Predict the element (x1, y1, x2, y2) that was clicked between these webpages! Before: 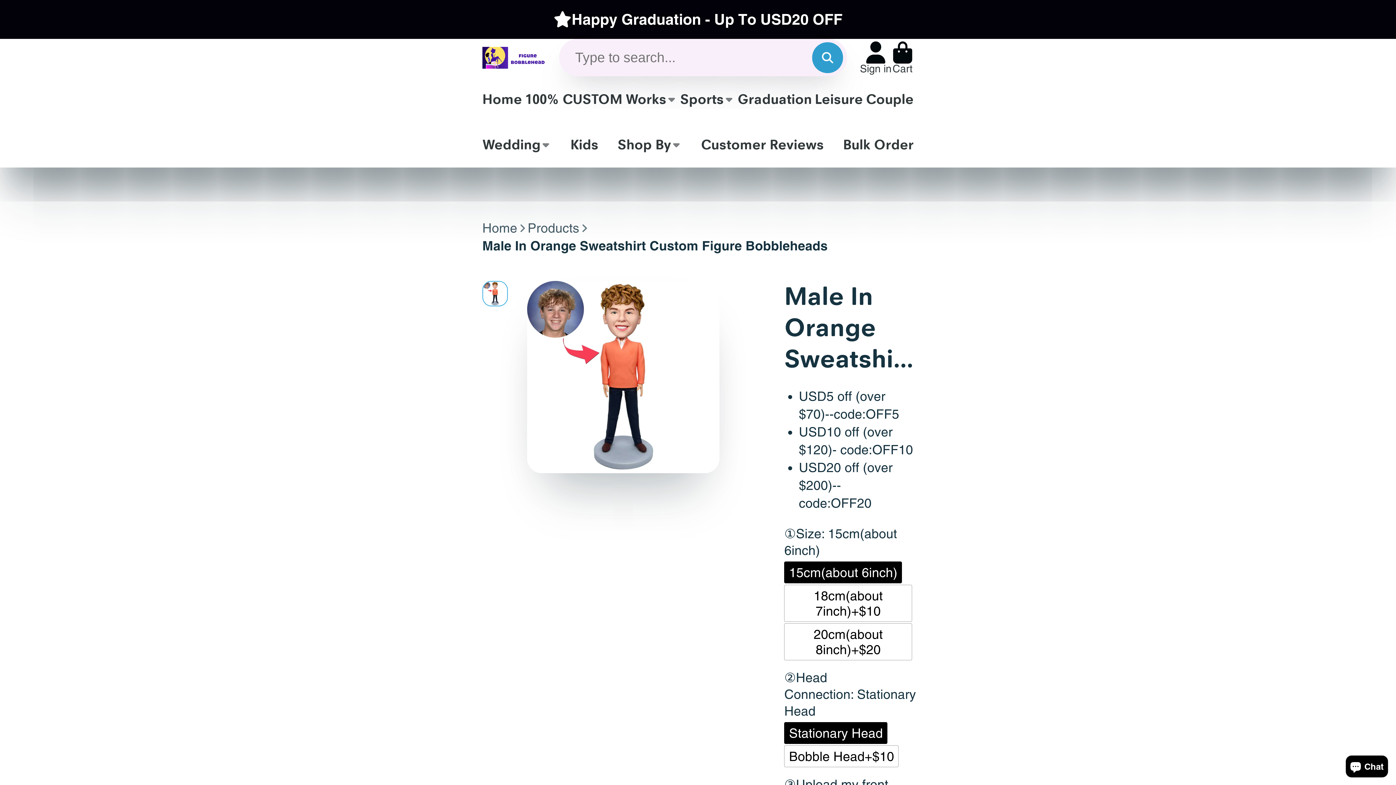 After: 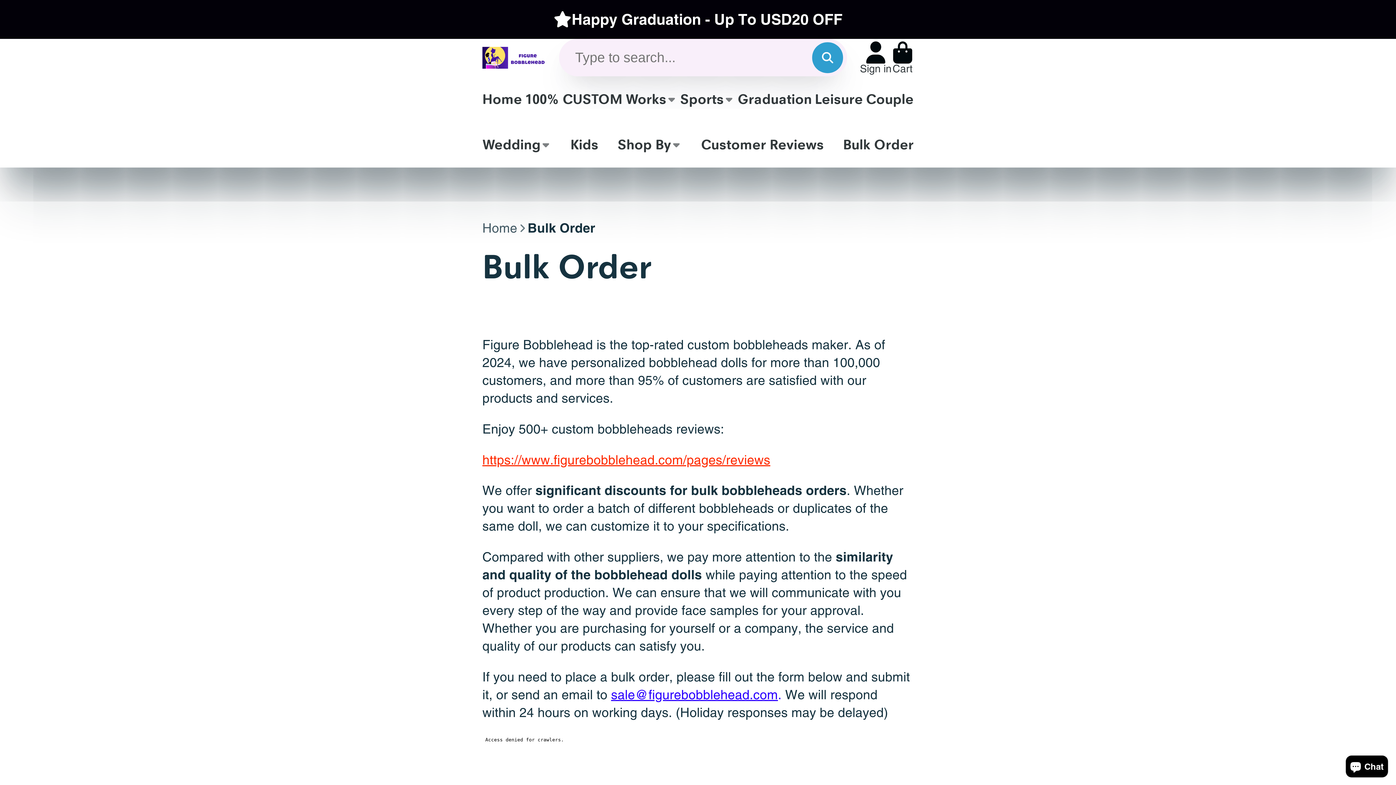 Action: bbox: (843, 121, 913, 167) label: Bulk Order